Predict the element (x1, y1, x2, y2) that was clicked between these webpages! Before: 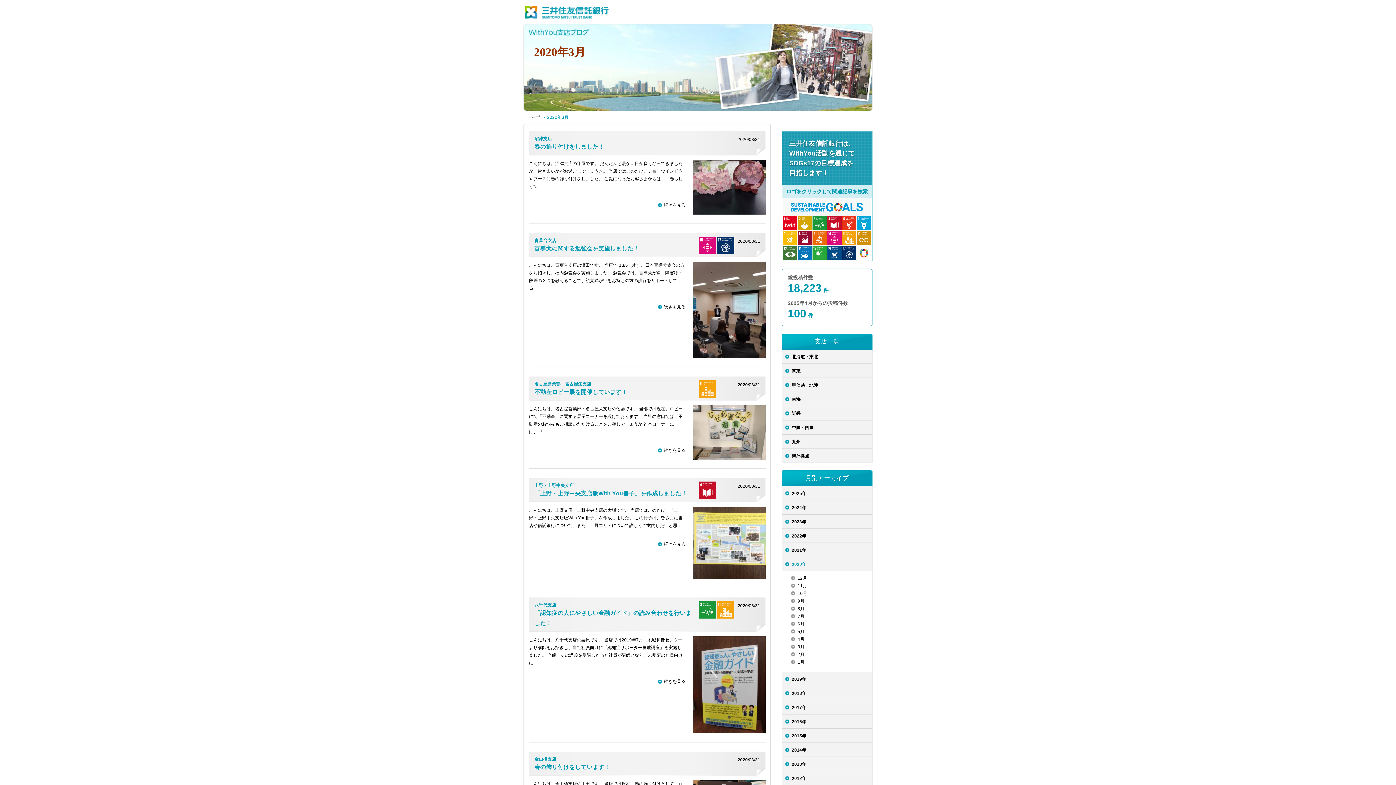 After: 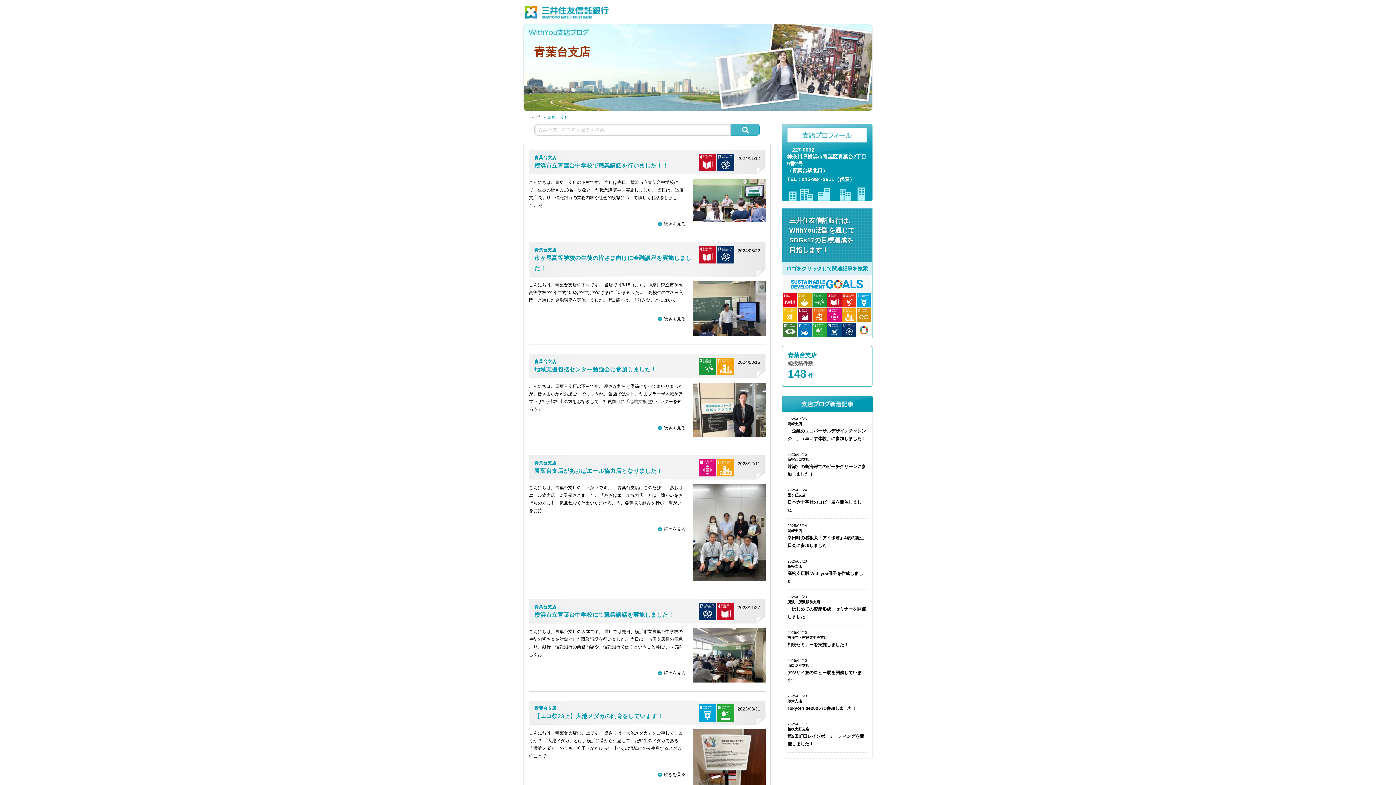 Action: label: 青葉台支店 bbox: (534, 238, 556, 243)